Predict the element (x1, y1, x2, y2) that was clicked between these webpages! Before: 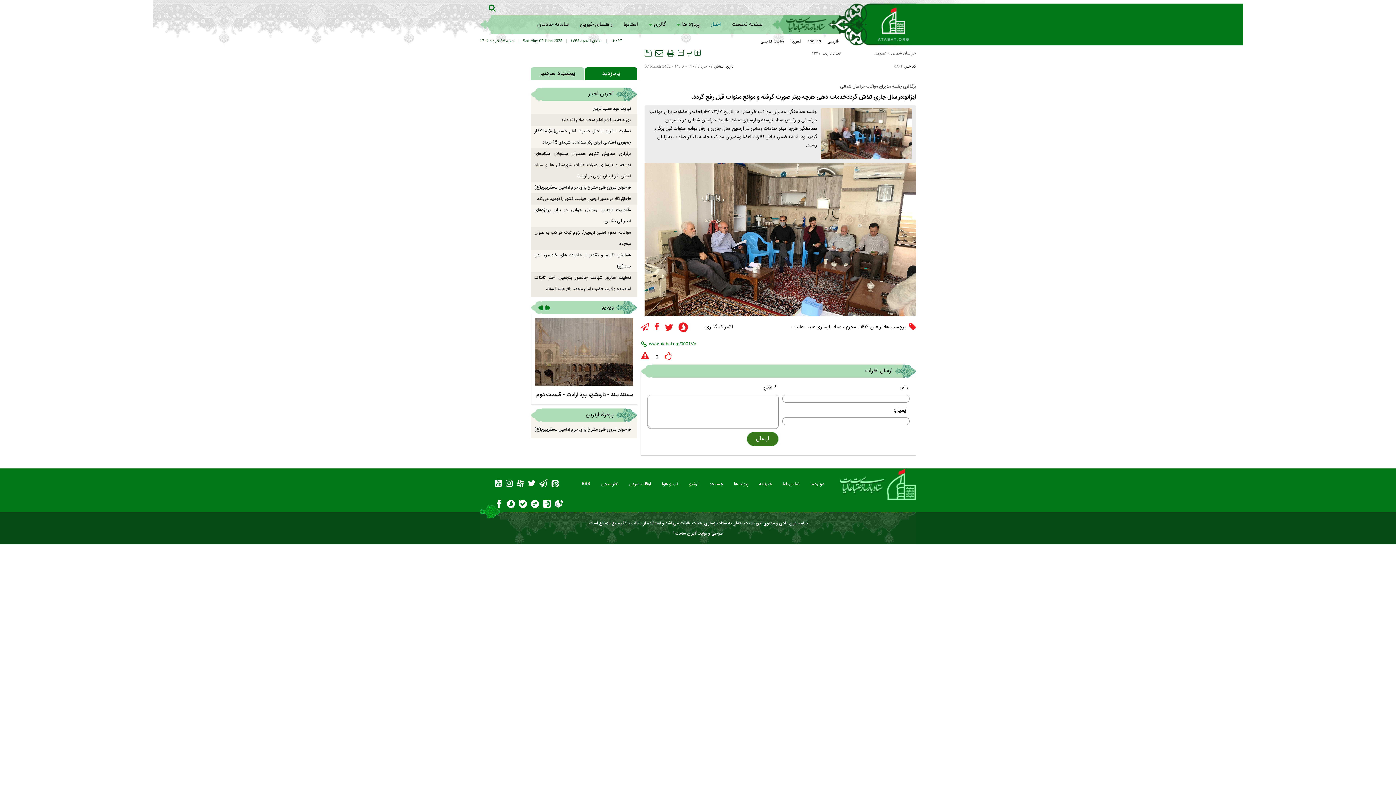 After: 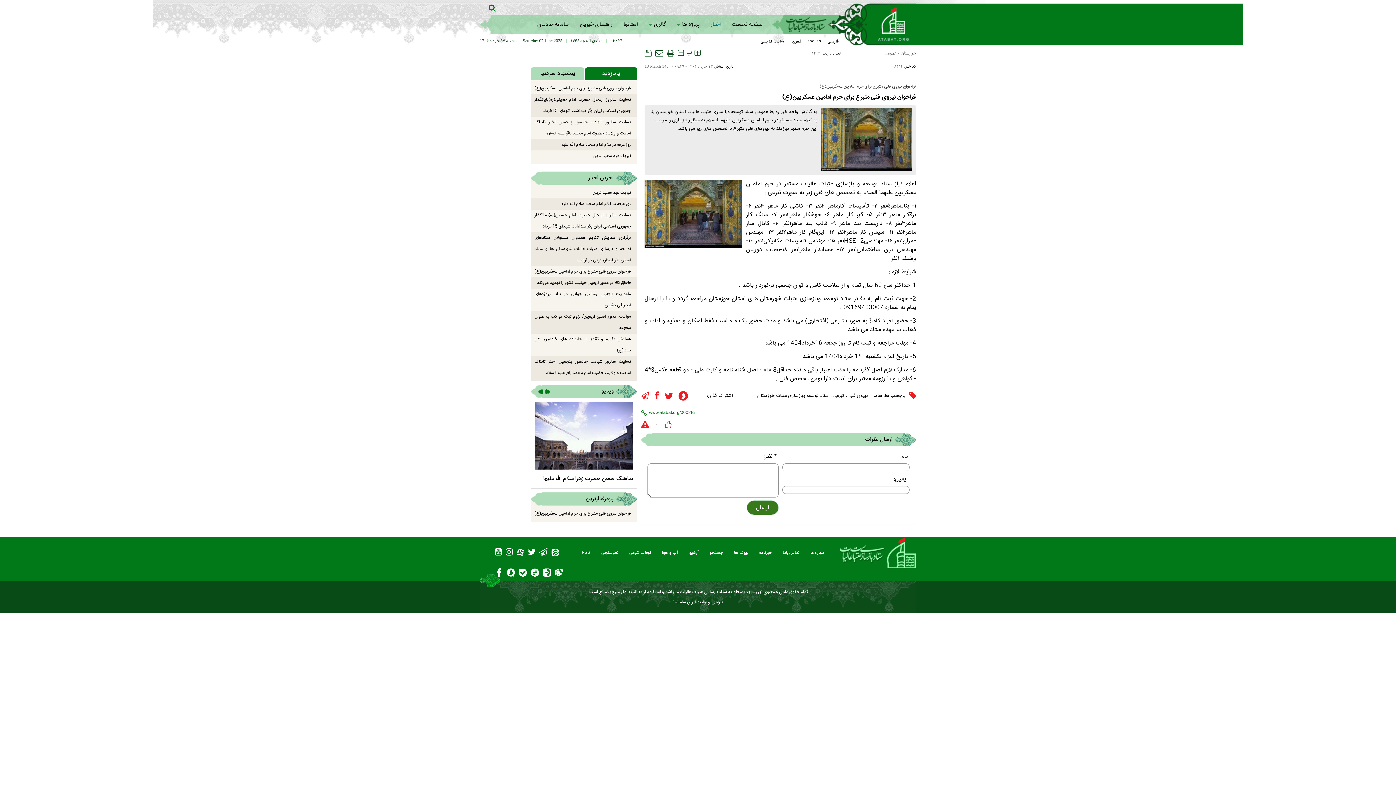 Action: bbox: (534, 182, 631, 193) label: فراخوان نیروی فنی متبرع برای حرم امامین عسکریین(ع)